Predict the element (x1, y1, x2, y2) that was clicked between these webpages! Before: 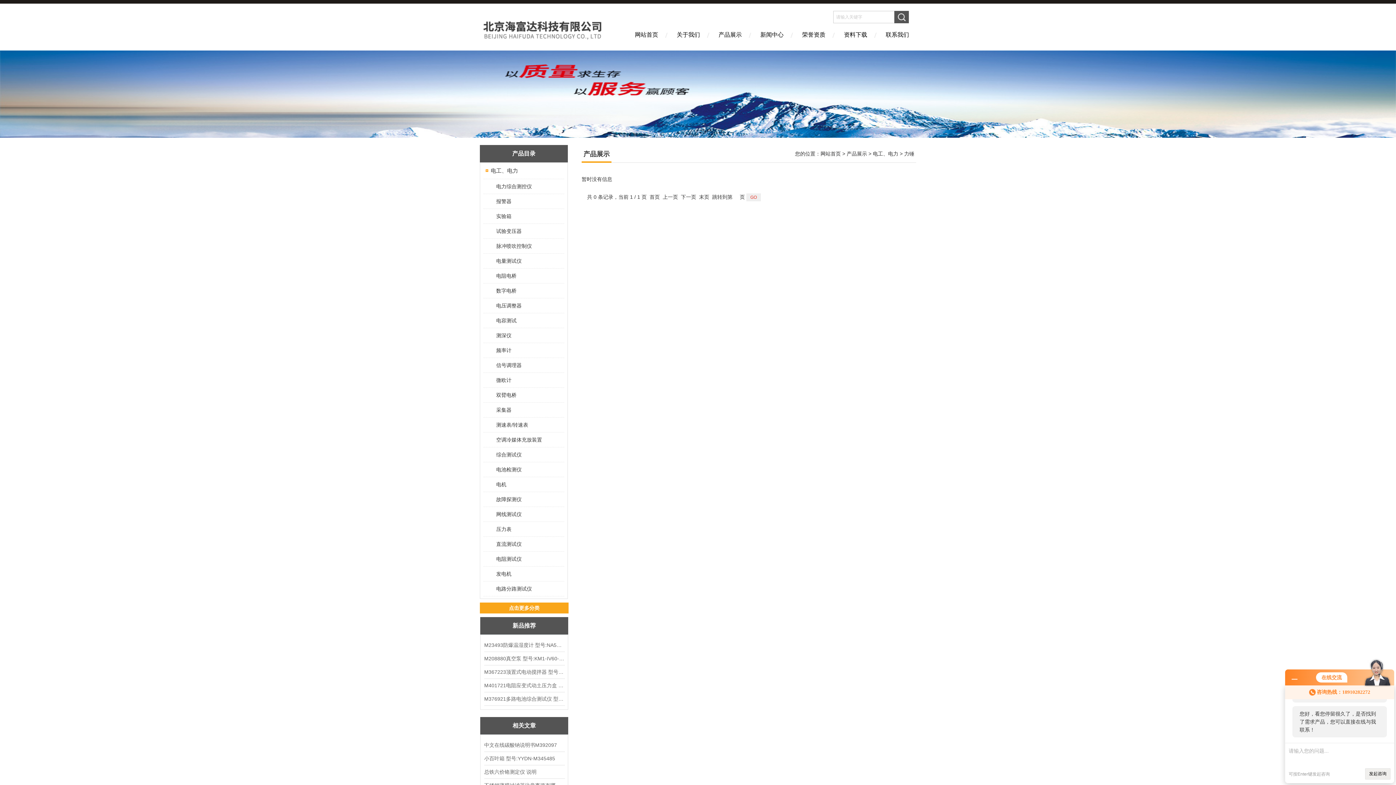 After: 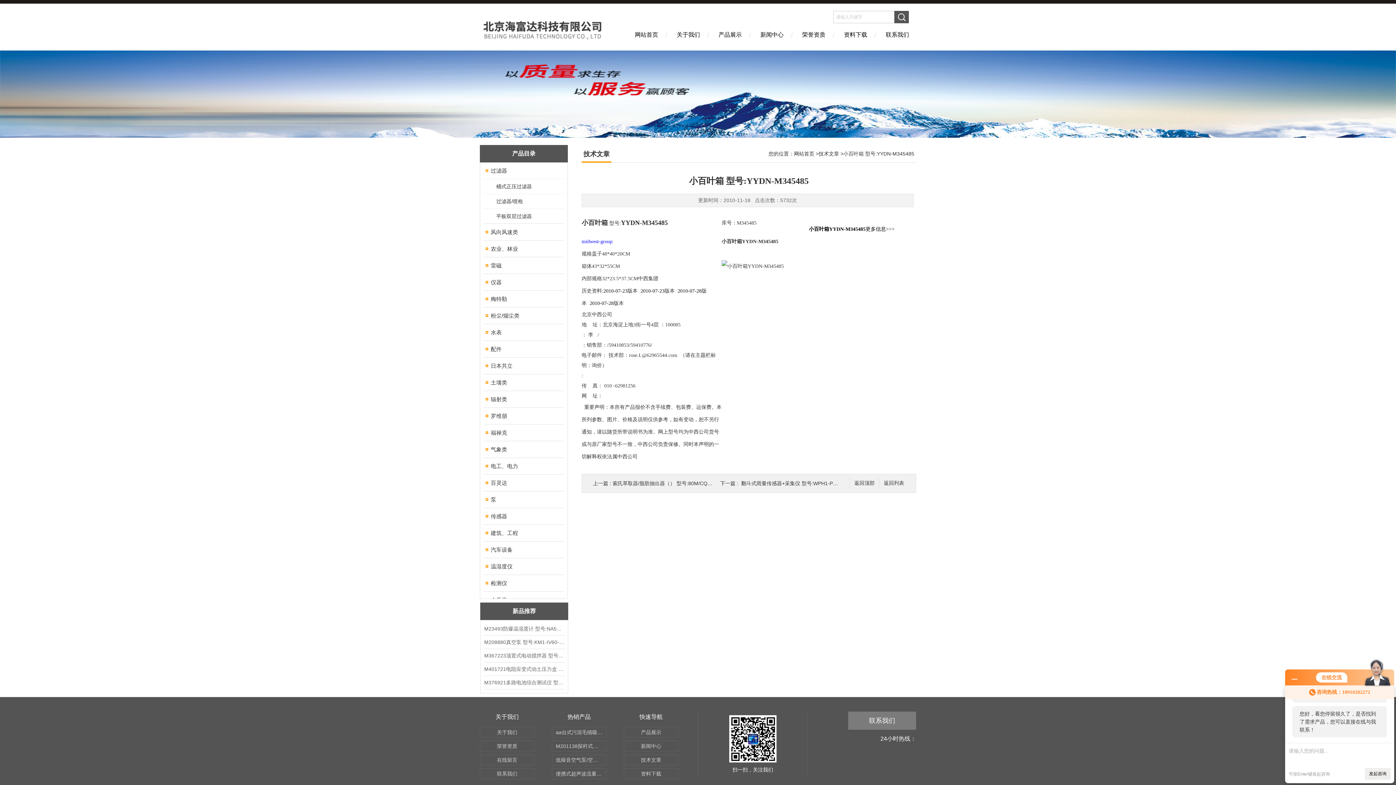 Action: label: 小百叶箱 型号:YYDN-M345485 bbox: (484, 752, 564, 765)